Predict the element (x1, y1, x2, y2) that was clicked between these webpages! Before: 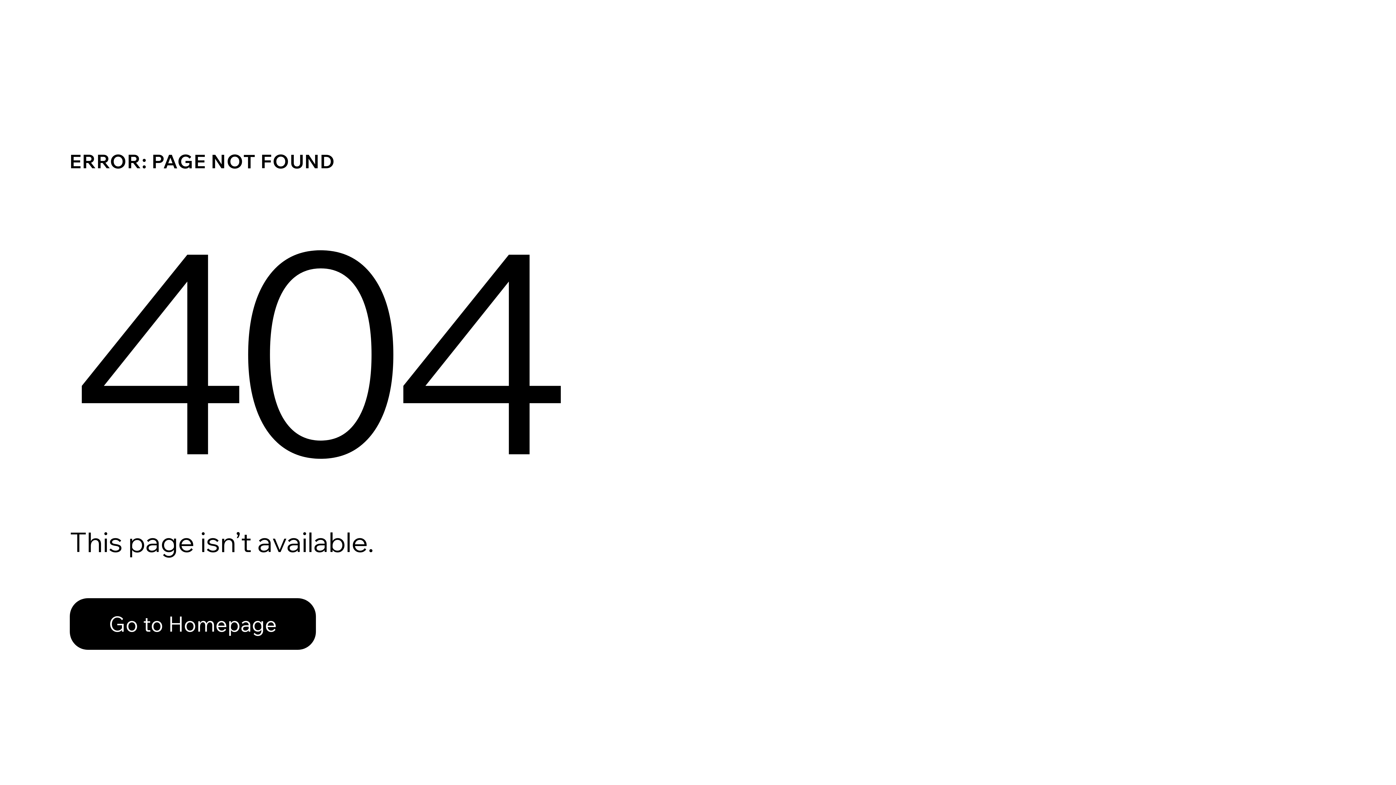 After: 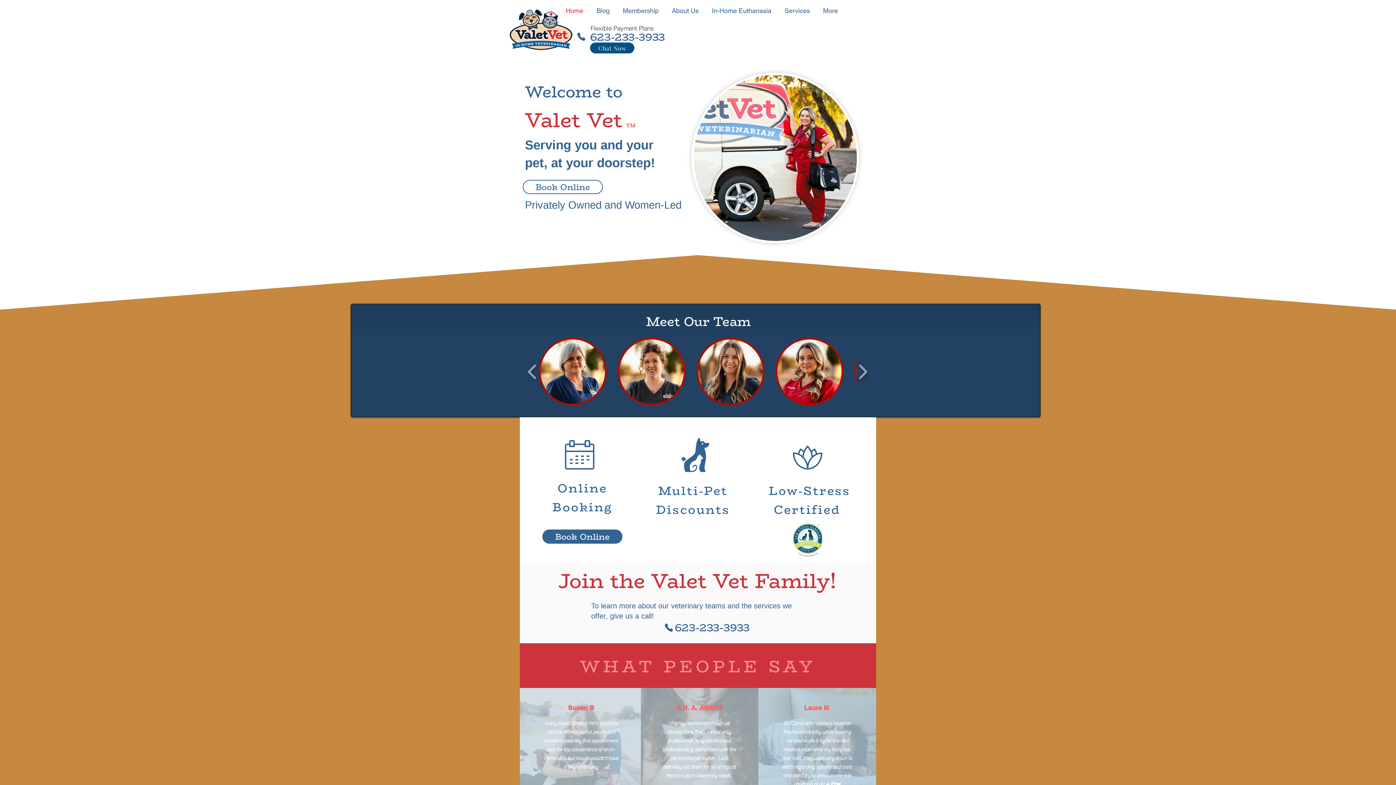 Action: label: Go to Homepage bbox: (69, 598, 316, 650)